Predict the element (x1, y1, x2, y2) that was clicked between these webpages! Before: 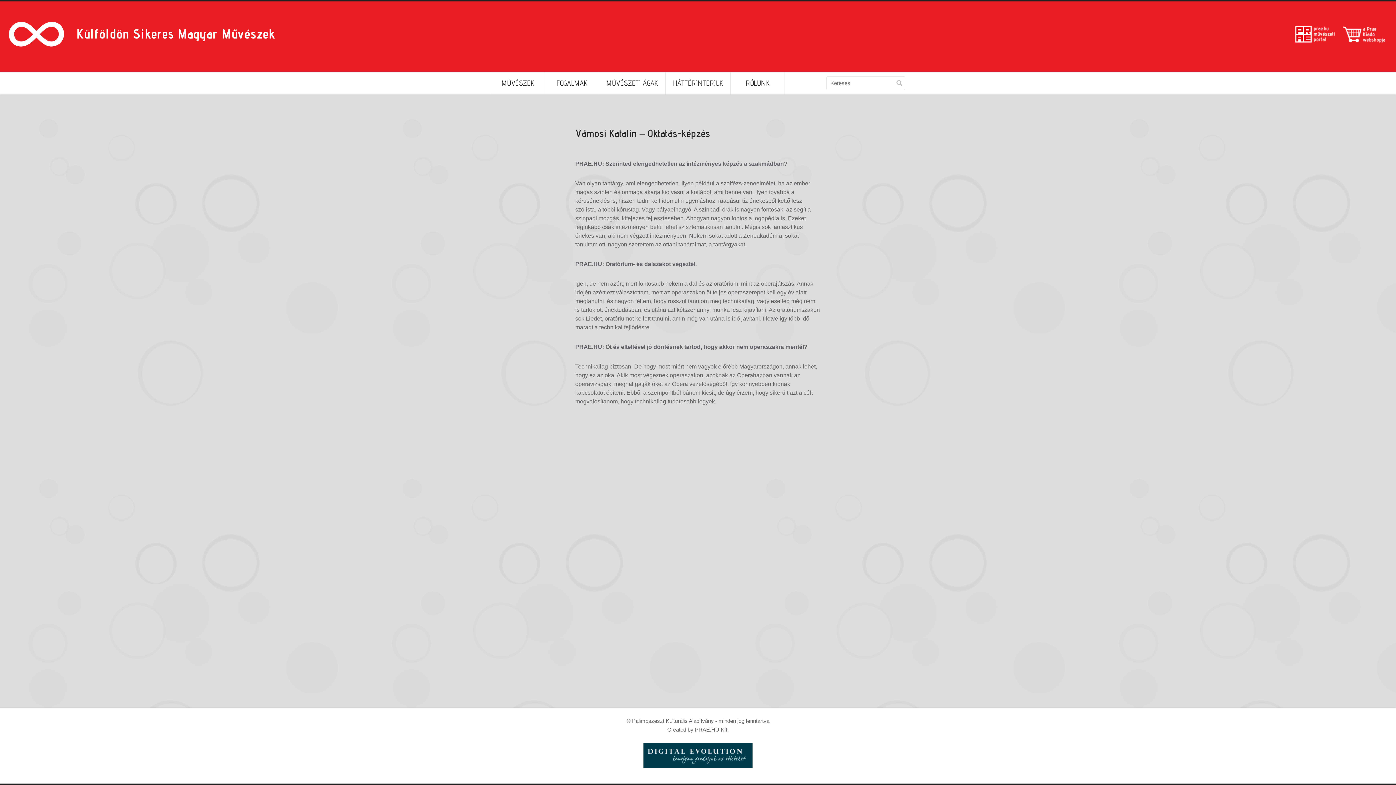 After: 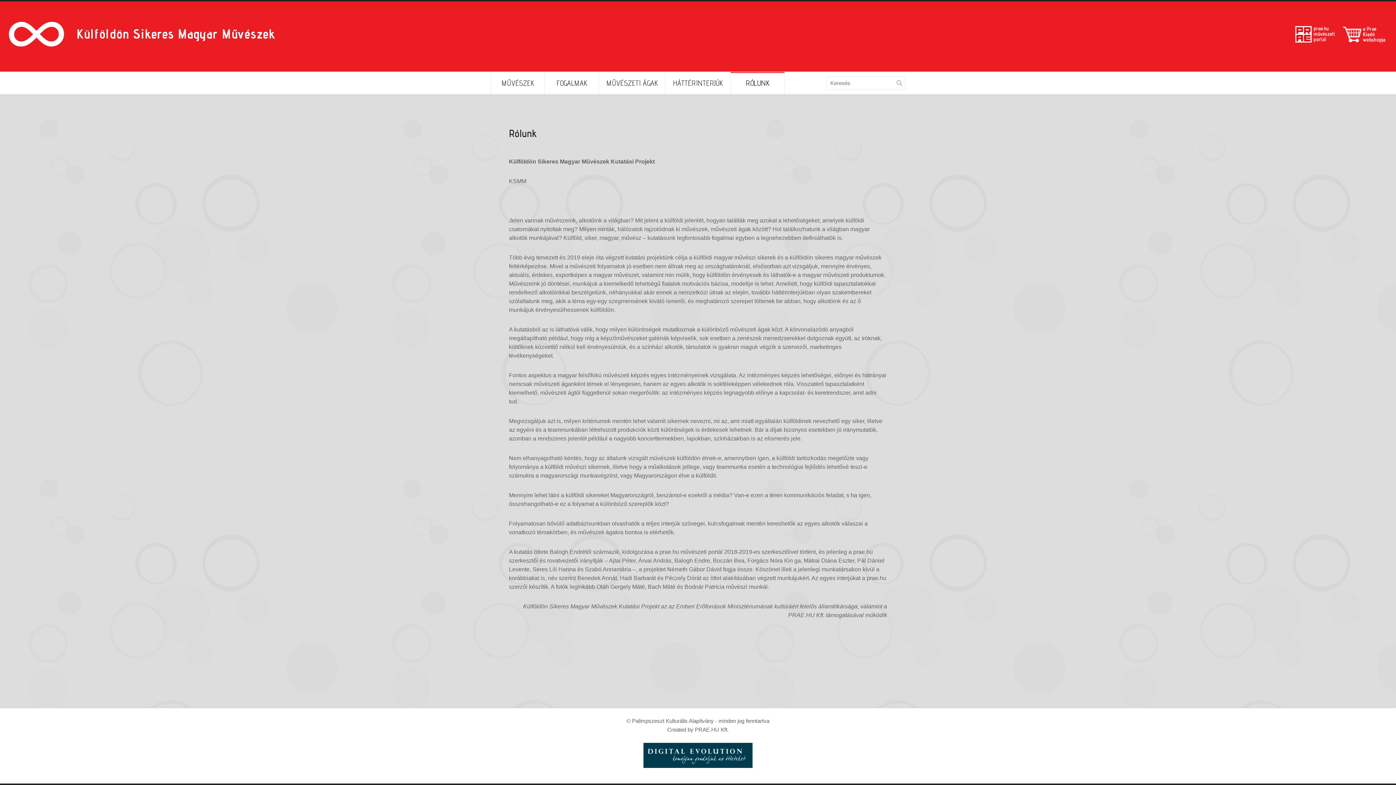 Action: label: RÓLUNK bbox: (731, 72, 784, 94)